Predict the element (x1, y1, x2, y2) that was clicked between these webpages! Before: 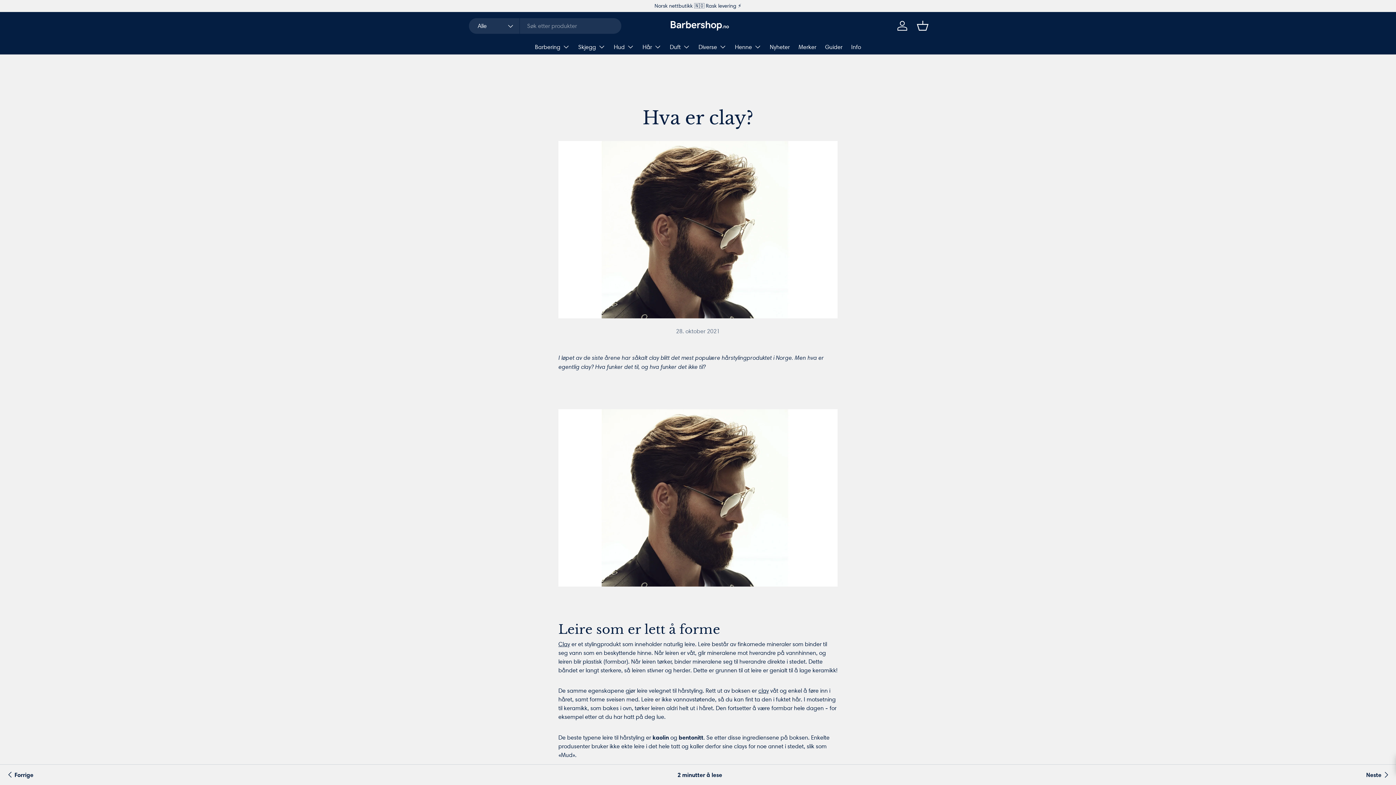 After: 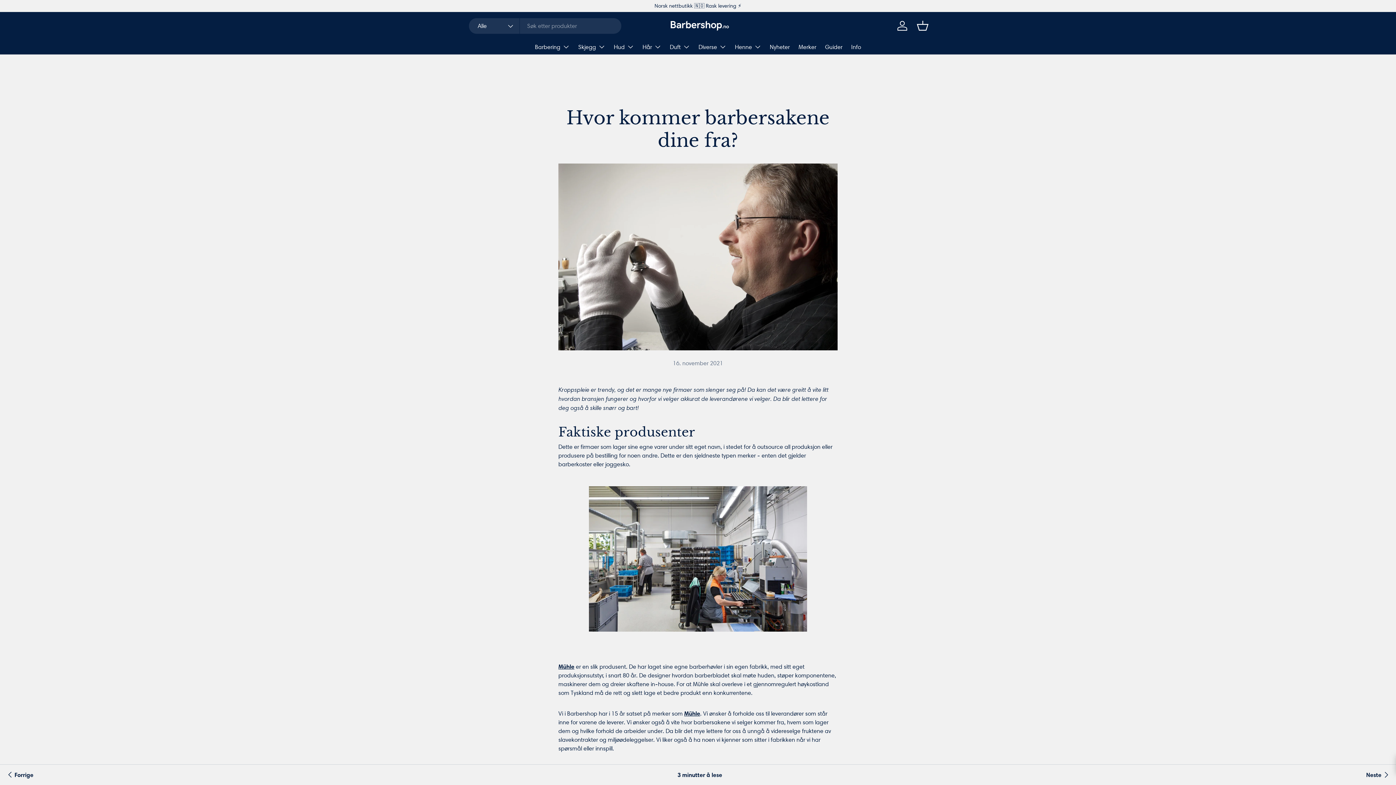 Action: label: Neste bbox: (1366, 765, 1390, 785)